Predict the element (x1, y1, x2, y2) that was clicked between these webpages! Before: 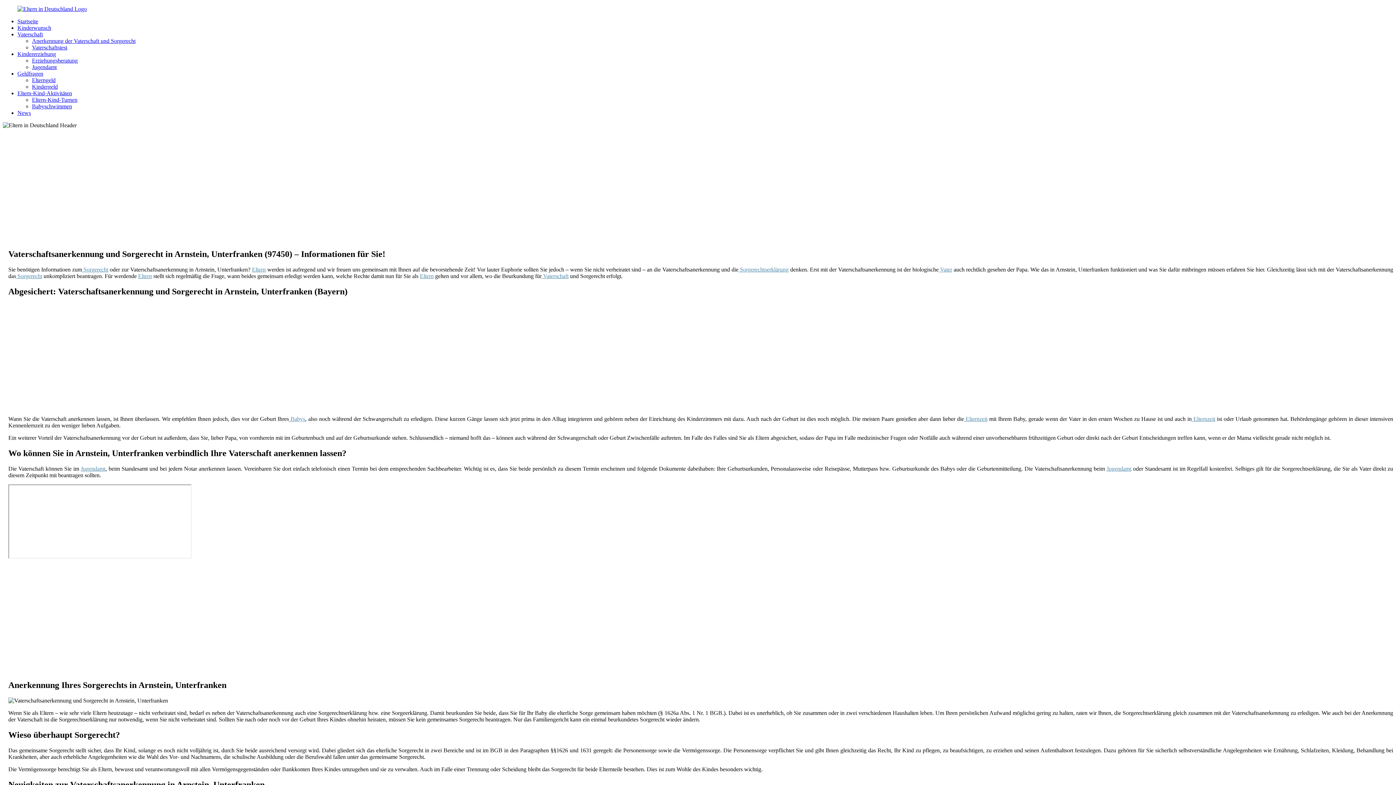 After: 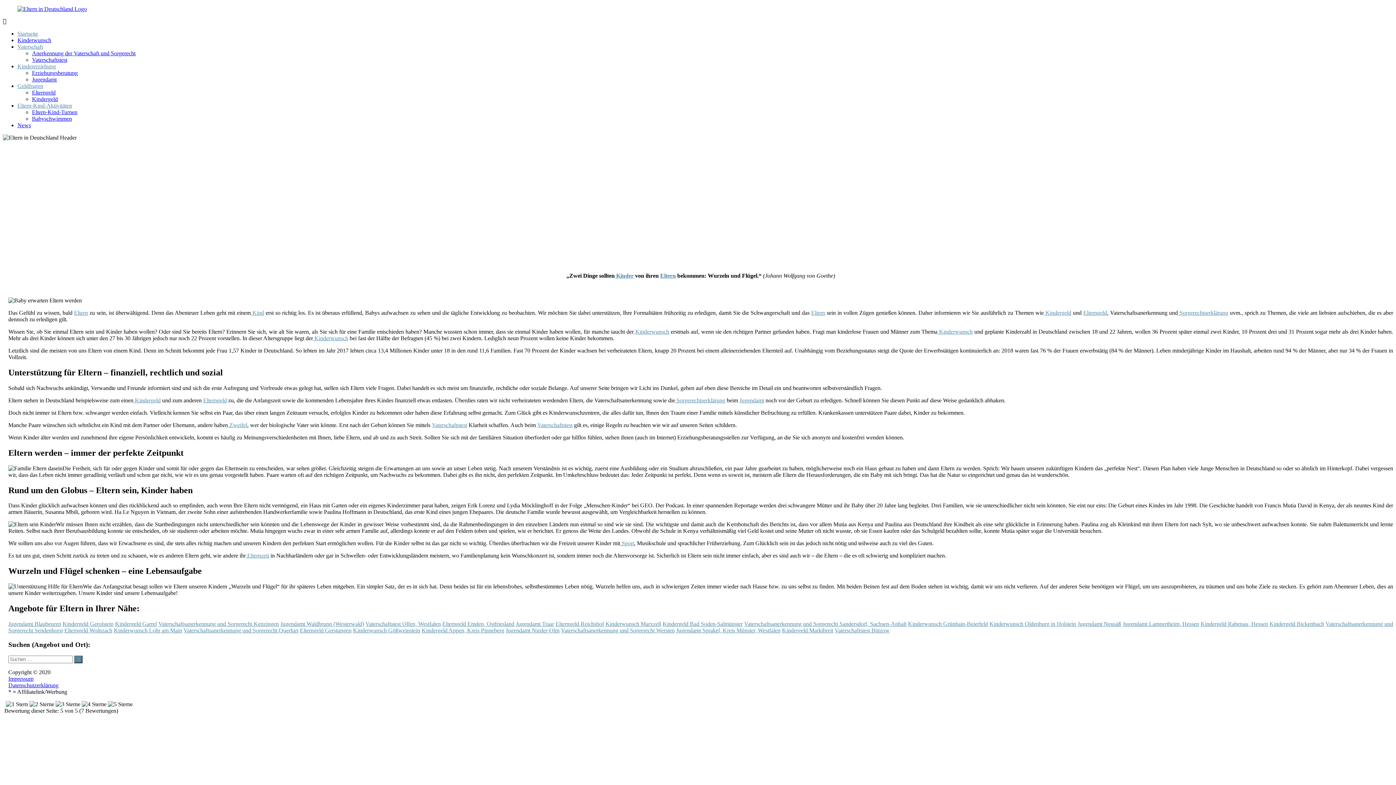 Action: bbox: (938, 266, 952, 272) label:  Vater